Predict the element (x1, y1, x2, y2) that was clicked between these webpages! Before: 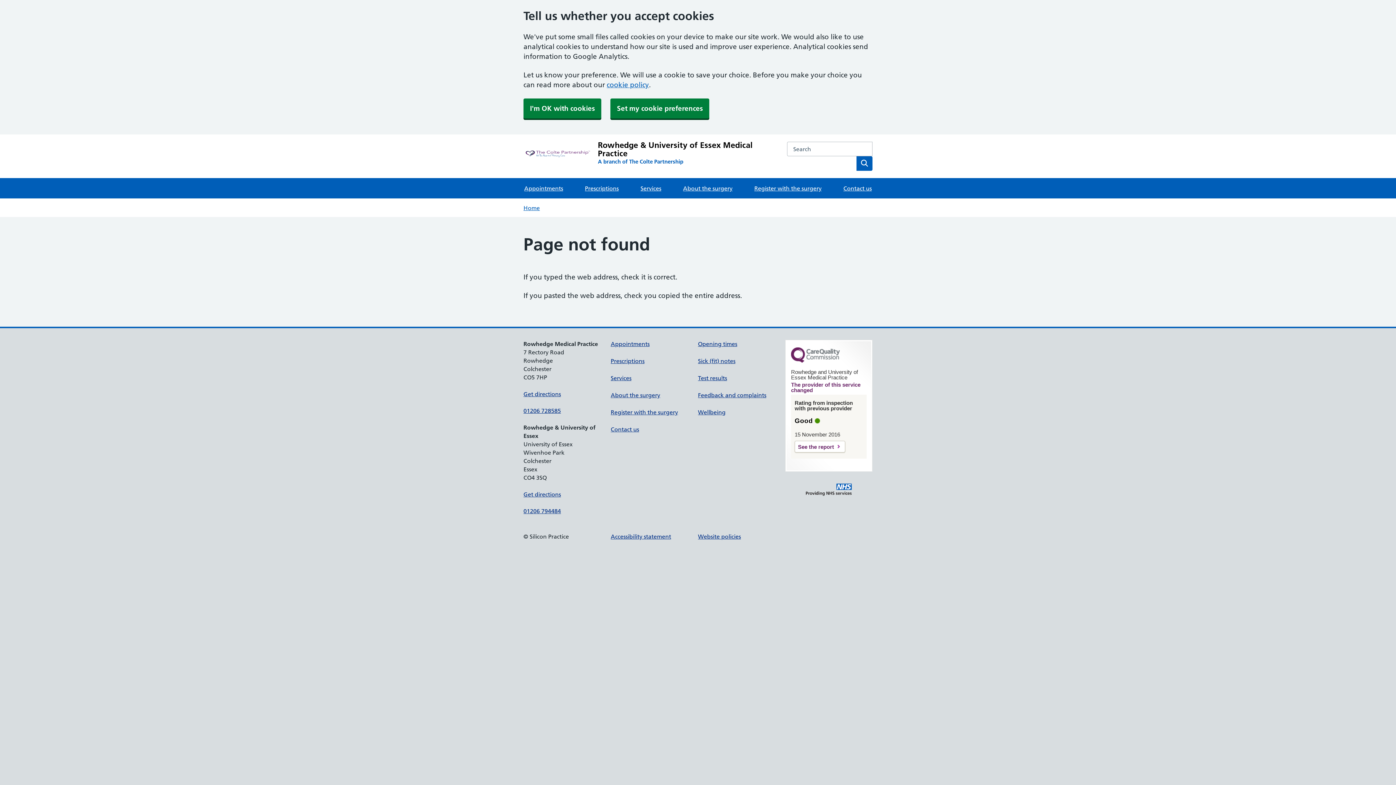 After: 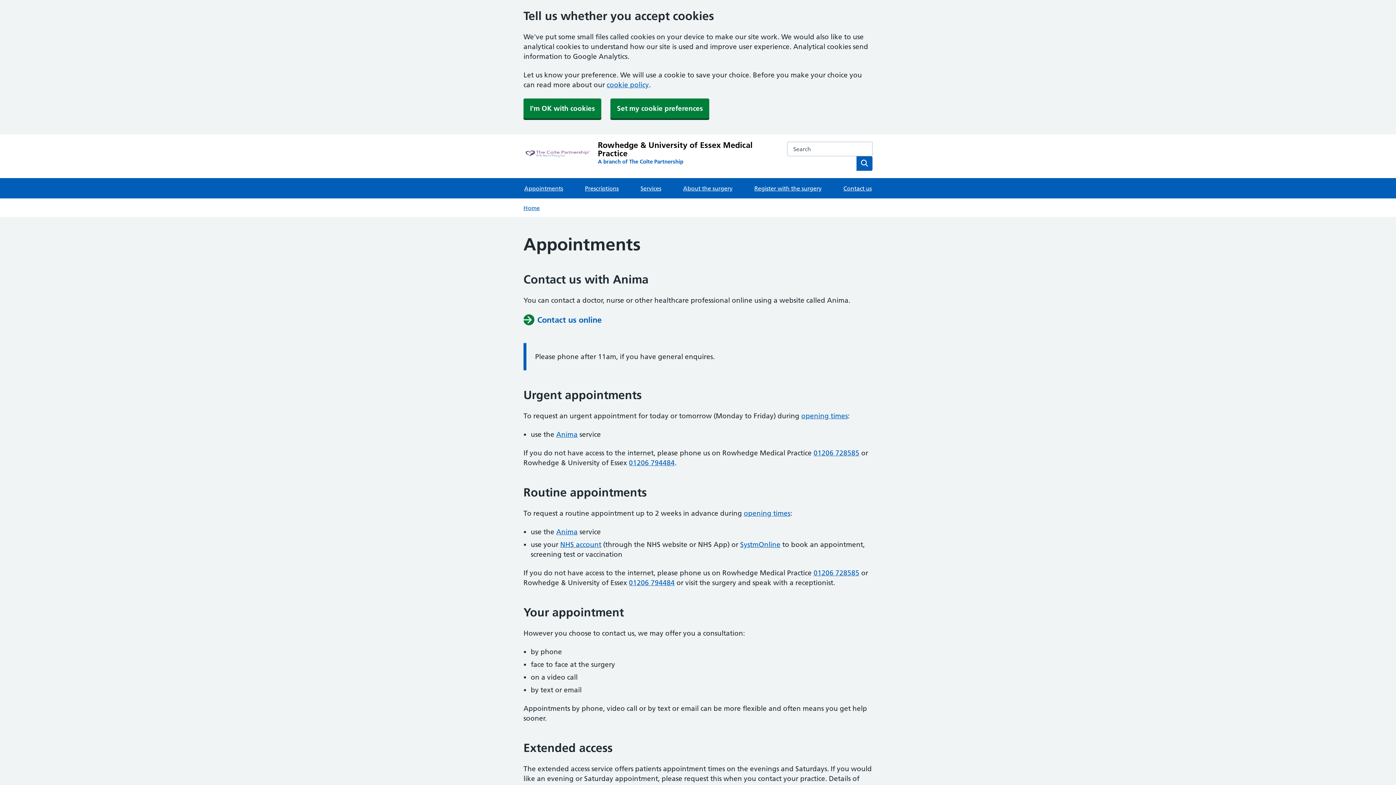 Action: label: Appointments bbox: (523, 178, 564, 198)